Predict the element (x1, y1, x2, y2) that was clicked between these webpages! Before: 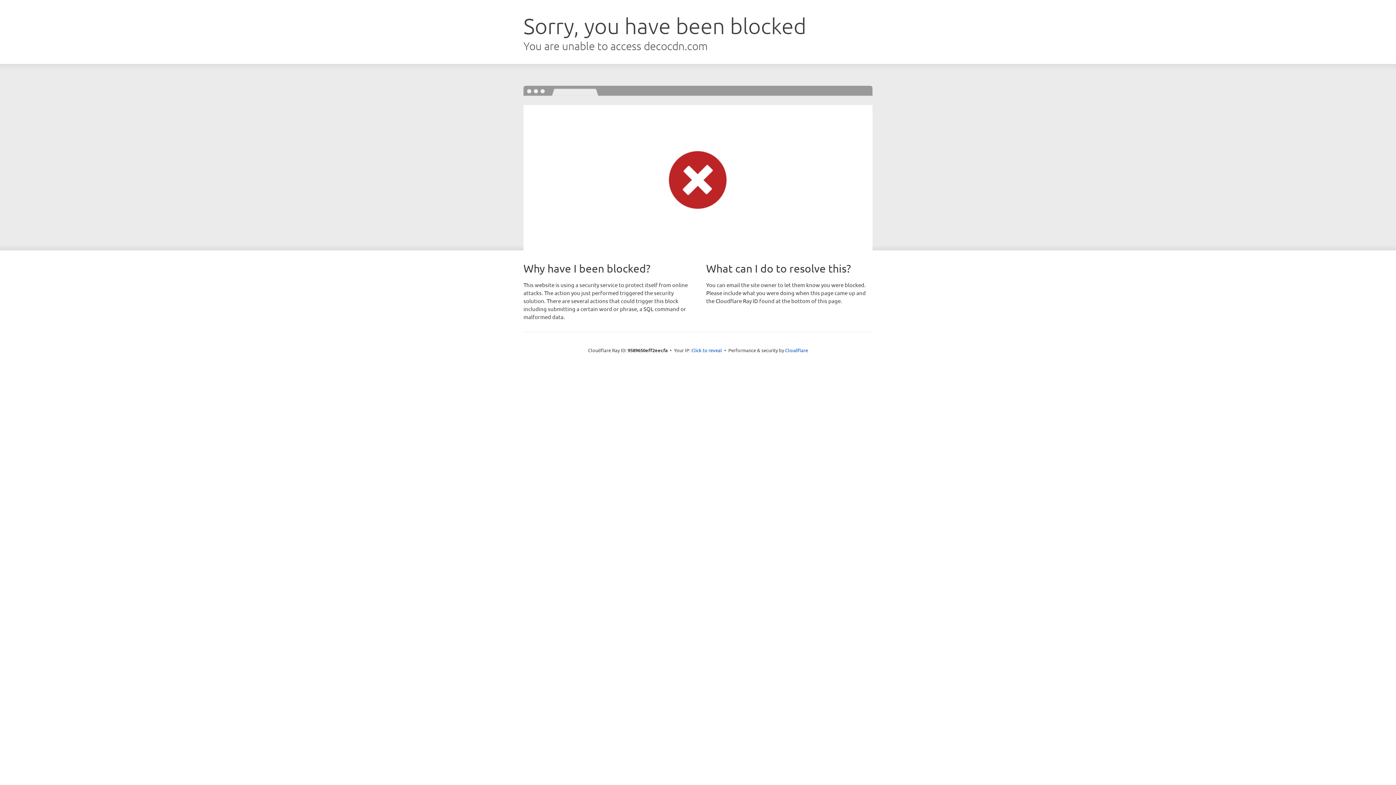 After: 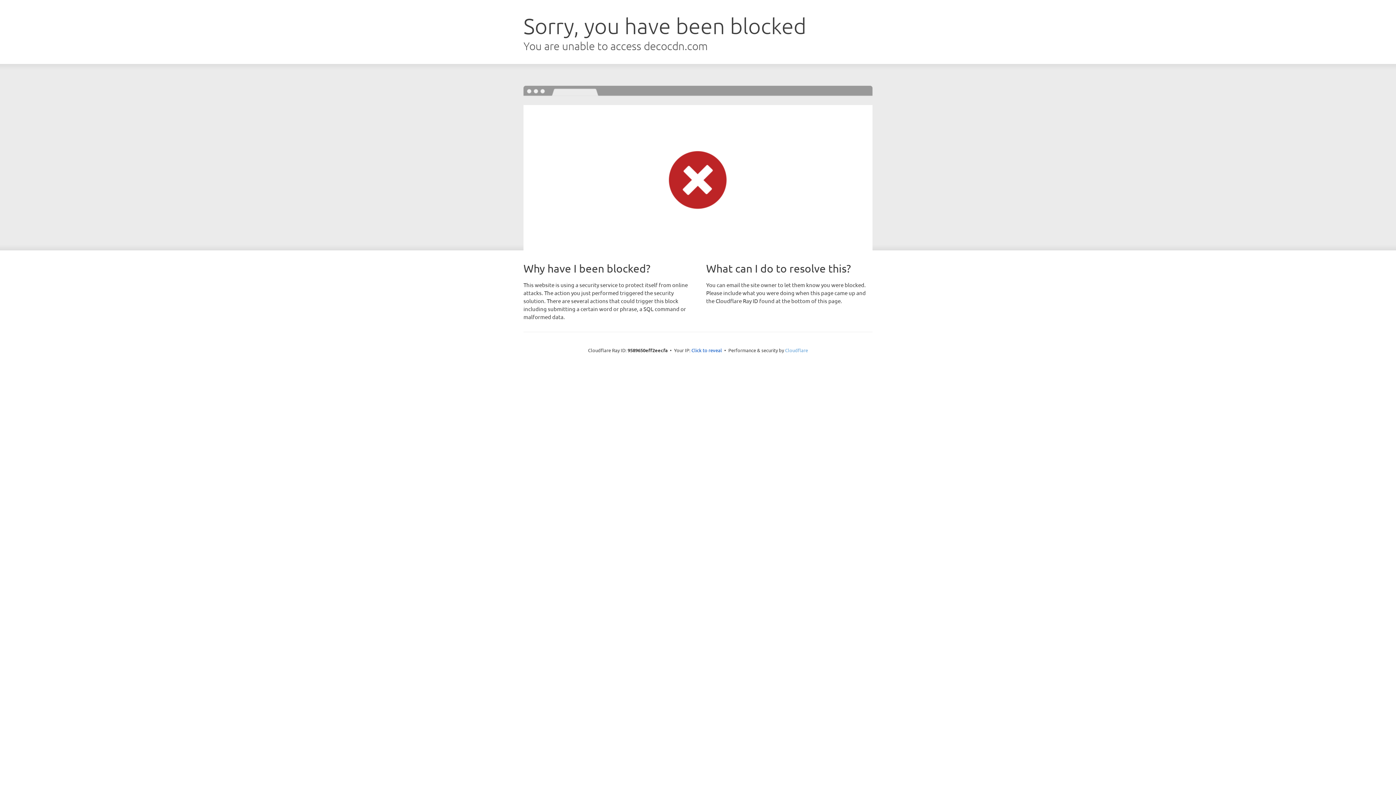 Action: label: Cloudflare bbox: (785, 347, 808, 353)